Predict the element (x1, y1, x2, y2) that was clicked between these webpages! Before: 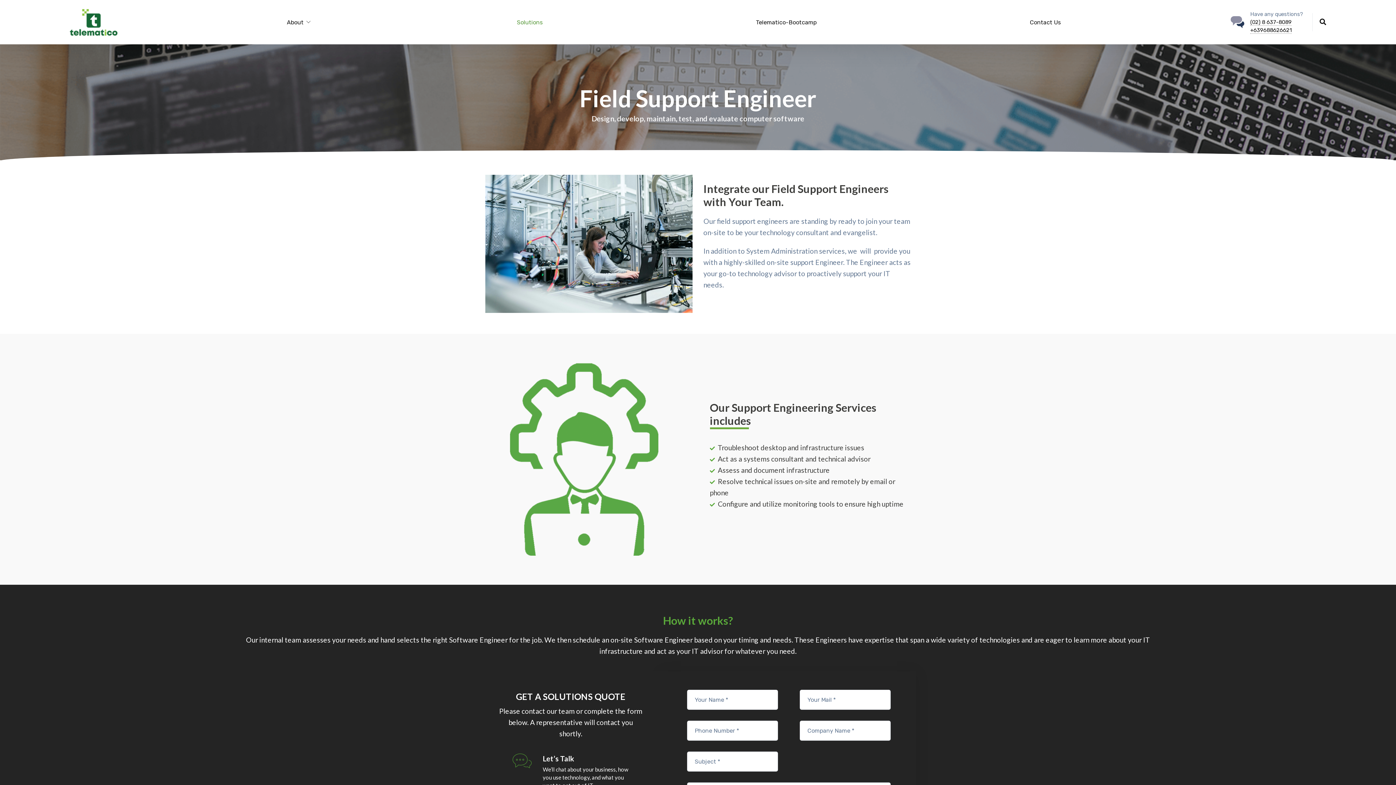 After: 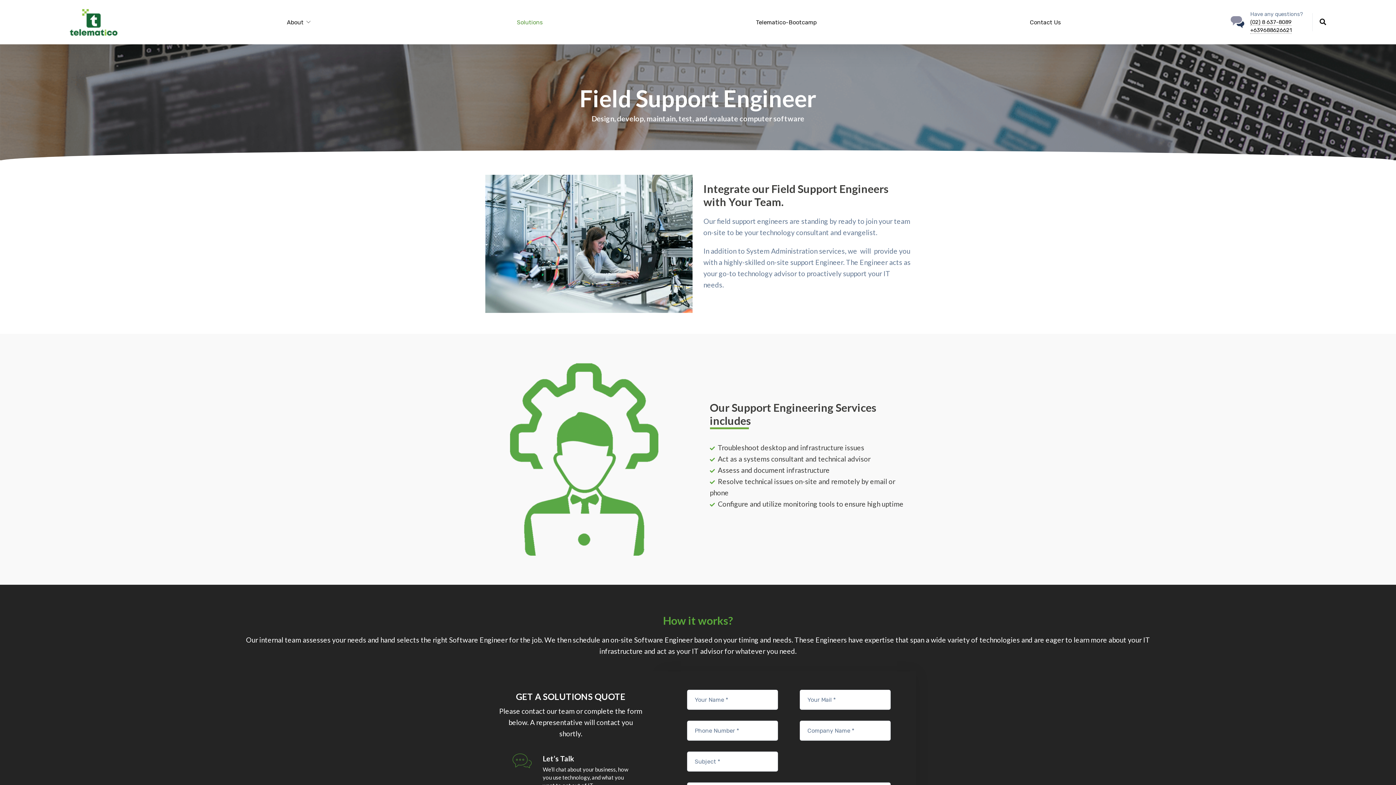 Action: label: Go to Top bbox: (1374, 761, 1389, 776)